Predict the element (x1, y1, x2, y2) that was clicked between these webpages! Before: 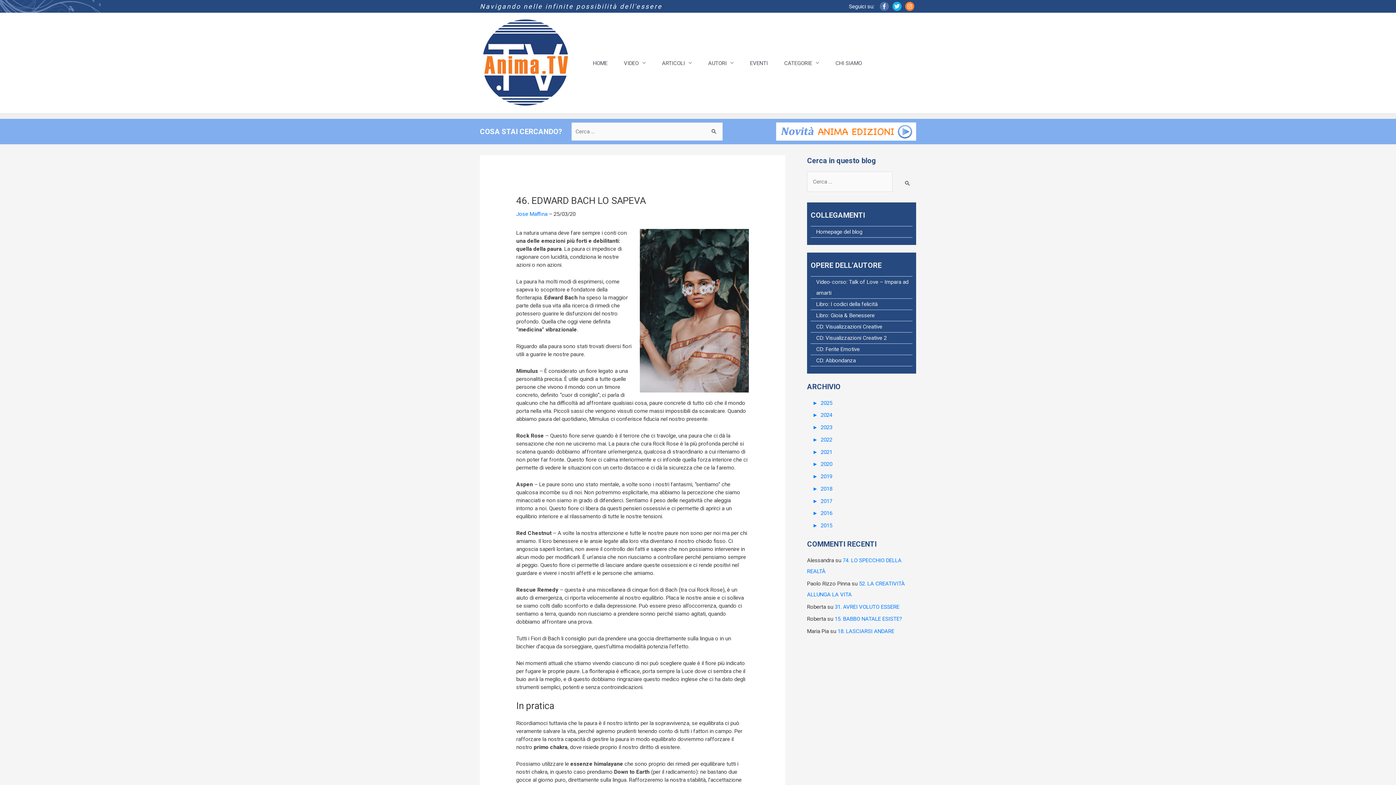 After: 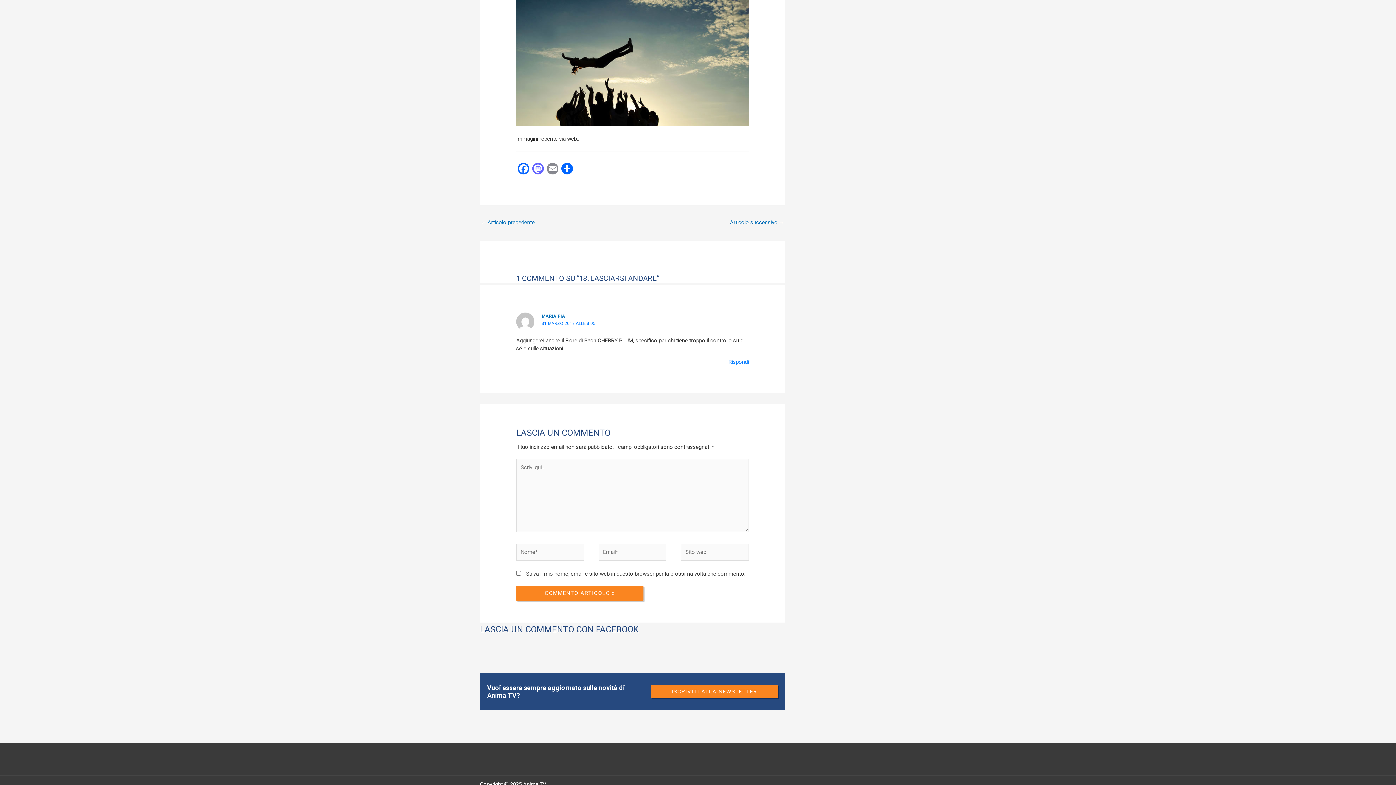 Action: bbox: (837, 628, 894, 634) label: 18. LASCIARSI ANDARE